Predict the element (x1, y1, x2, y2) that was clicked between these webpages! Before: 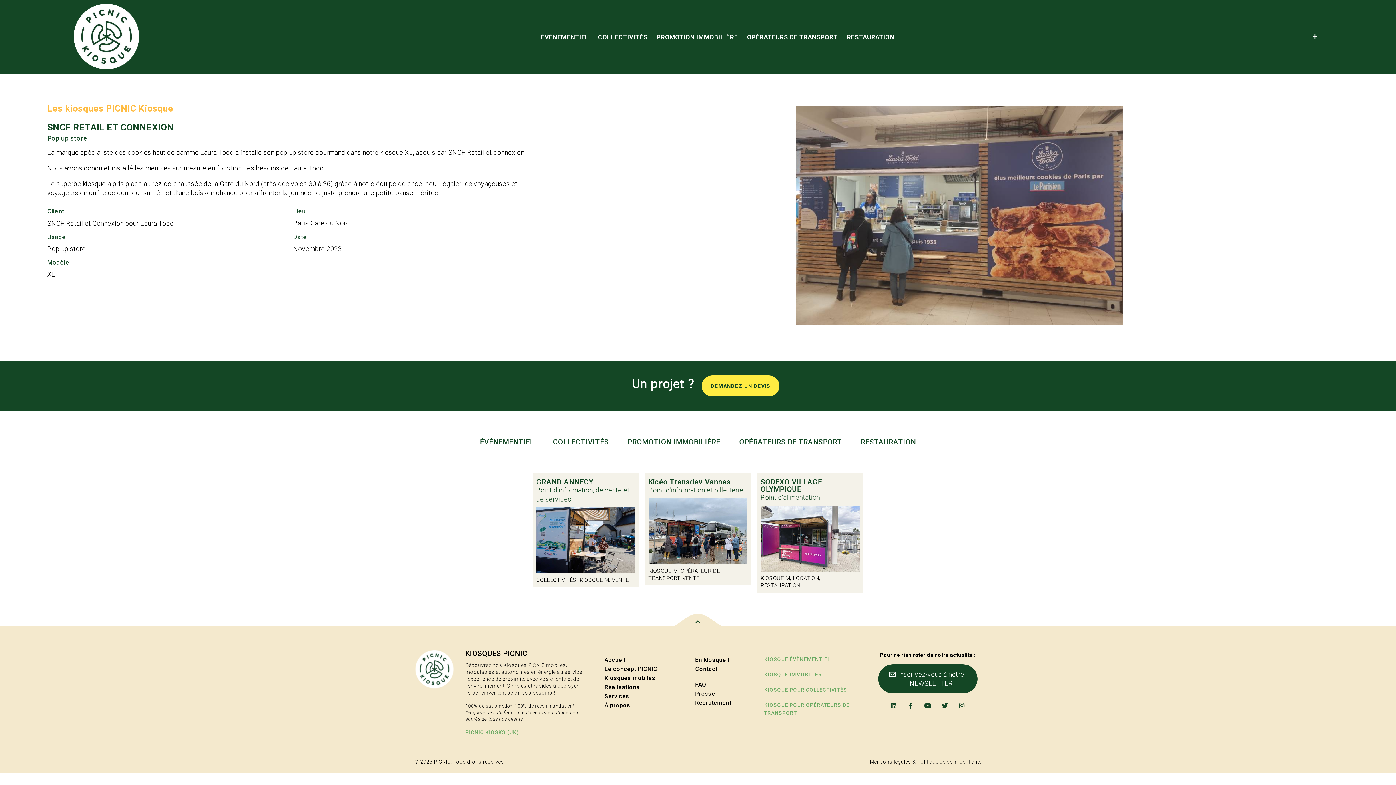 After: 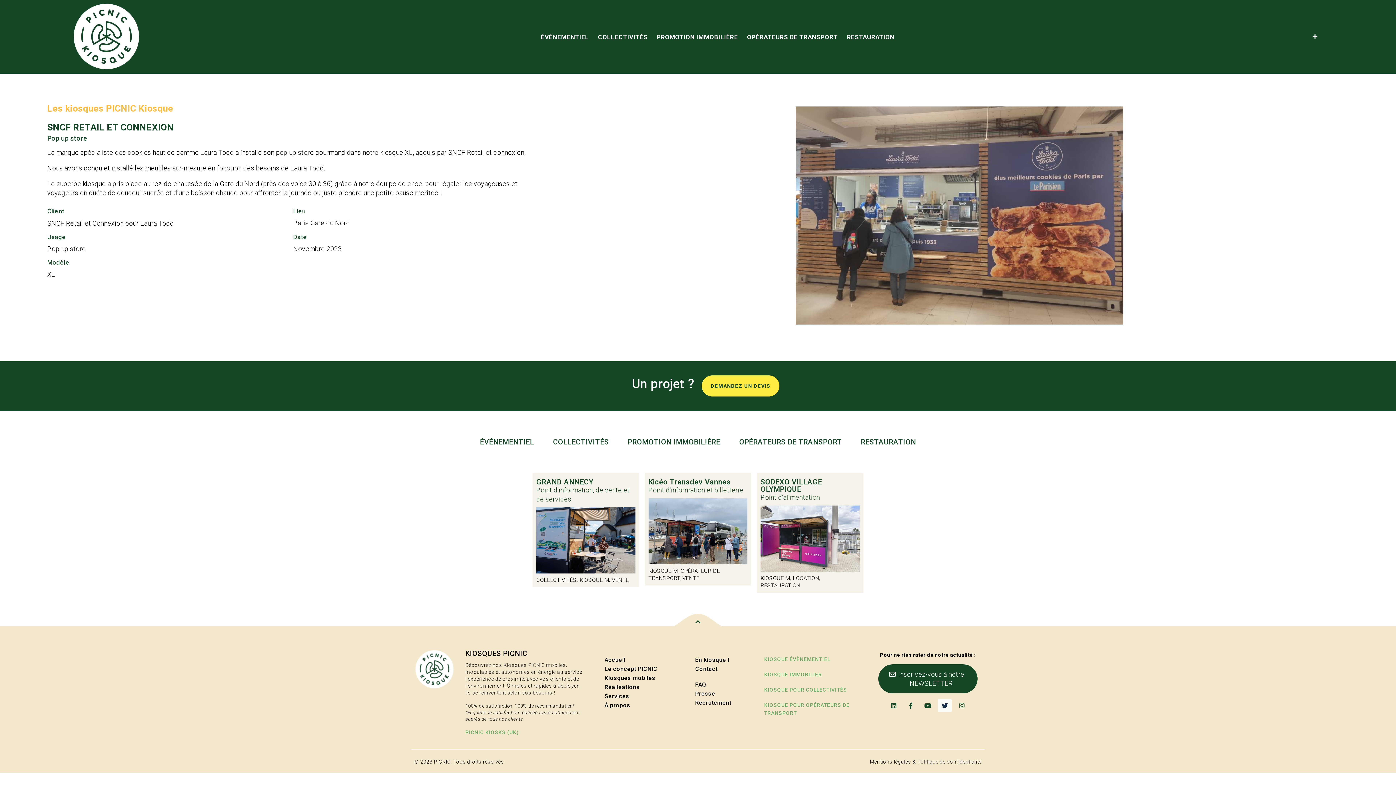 Action: label: Twitter bbox: (938, 699, 951, 712)